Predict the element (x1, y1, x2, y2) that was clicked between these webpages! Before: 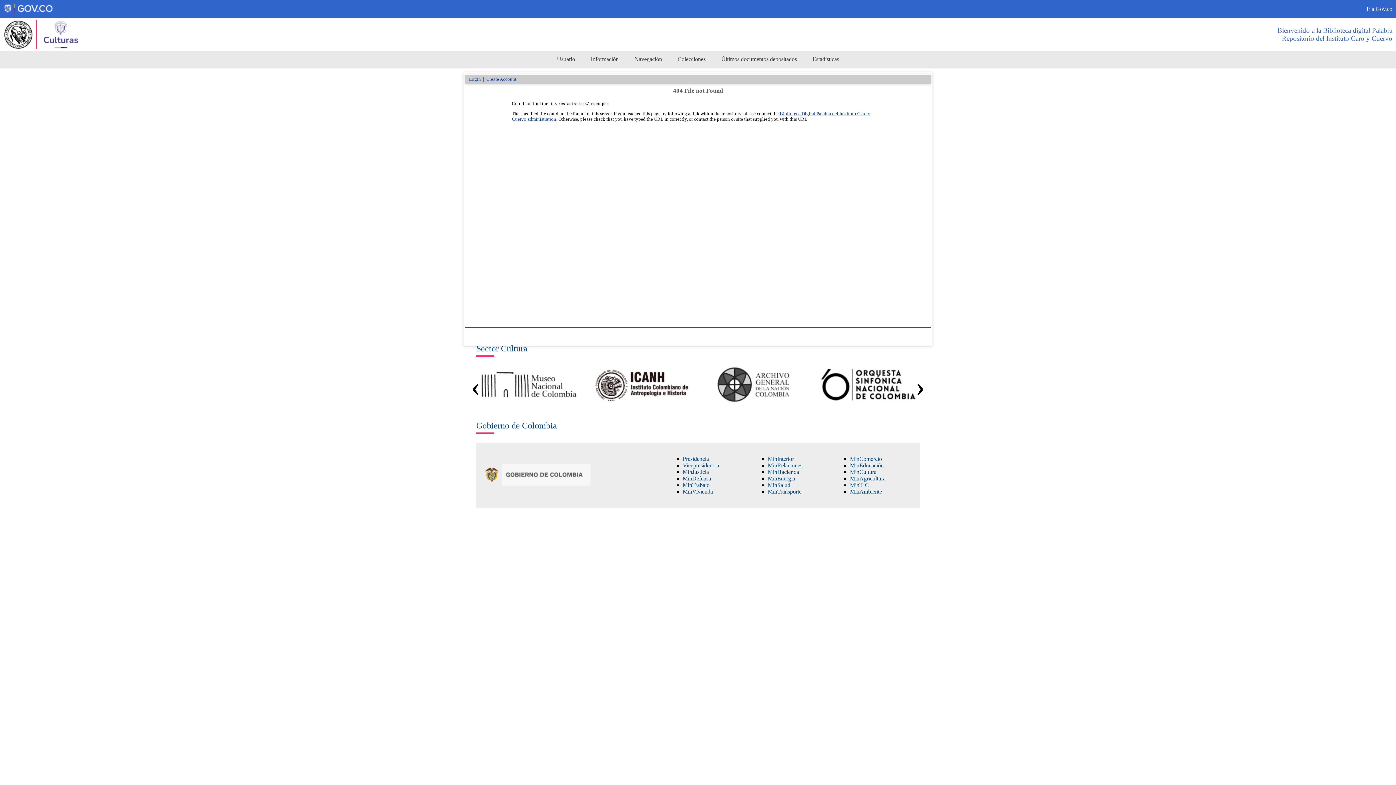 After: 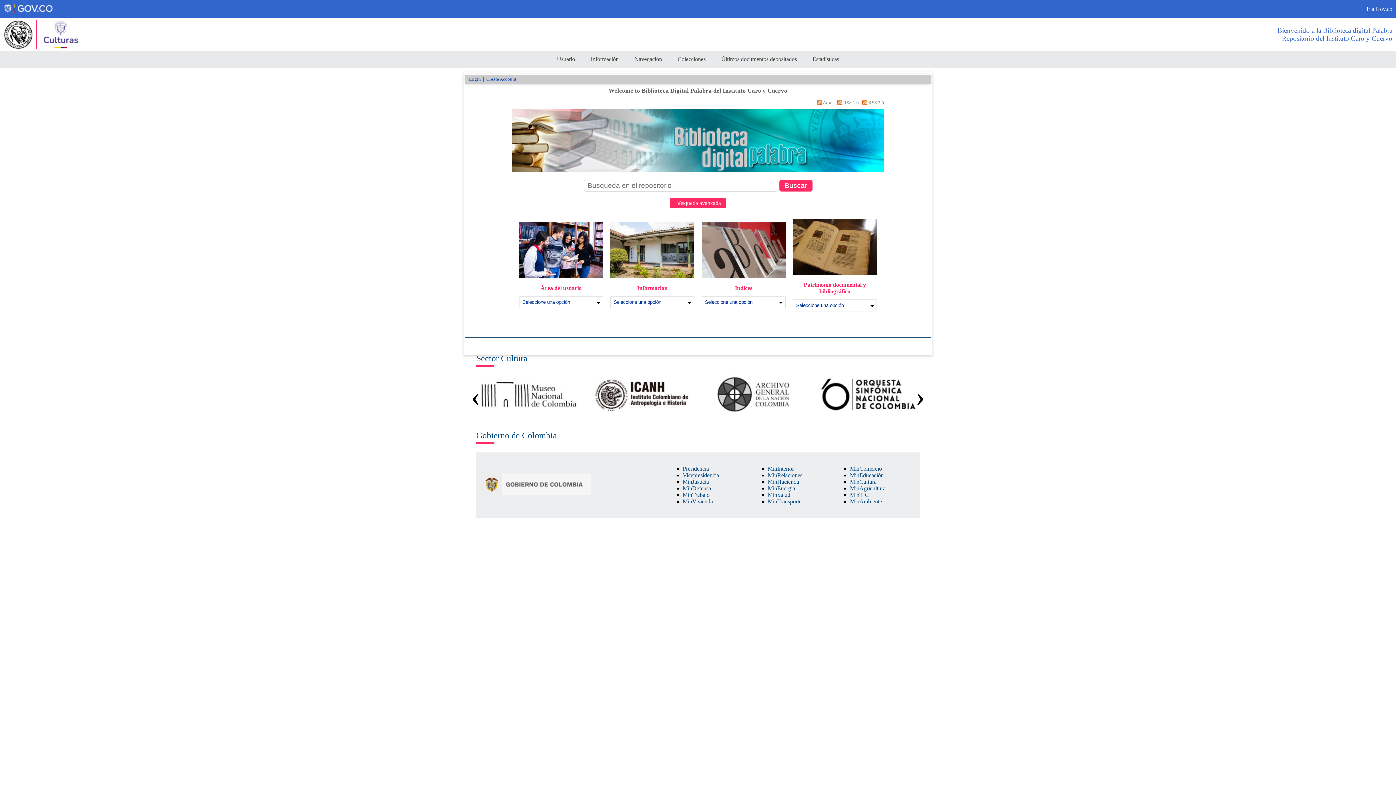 Action: bbox: (3, 29, 40, 37)